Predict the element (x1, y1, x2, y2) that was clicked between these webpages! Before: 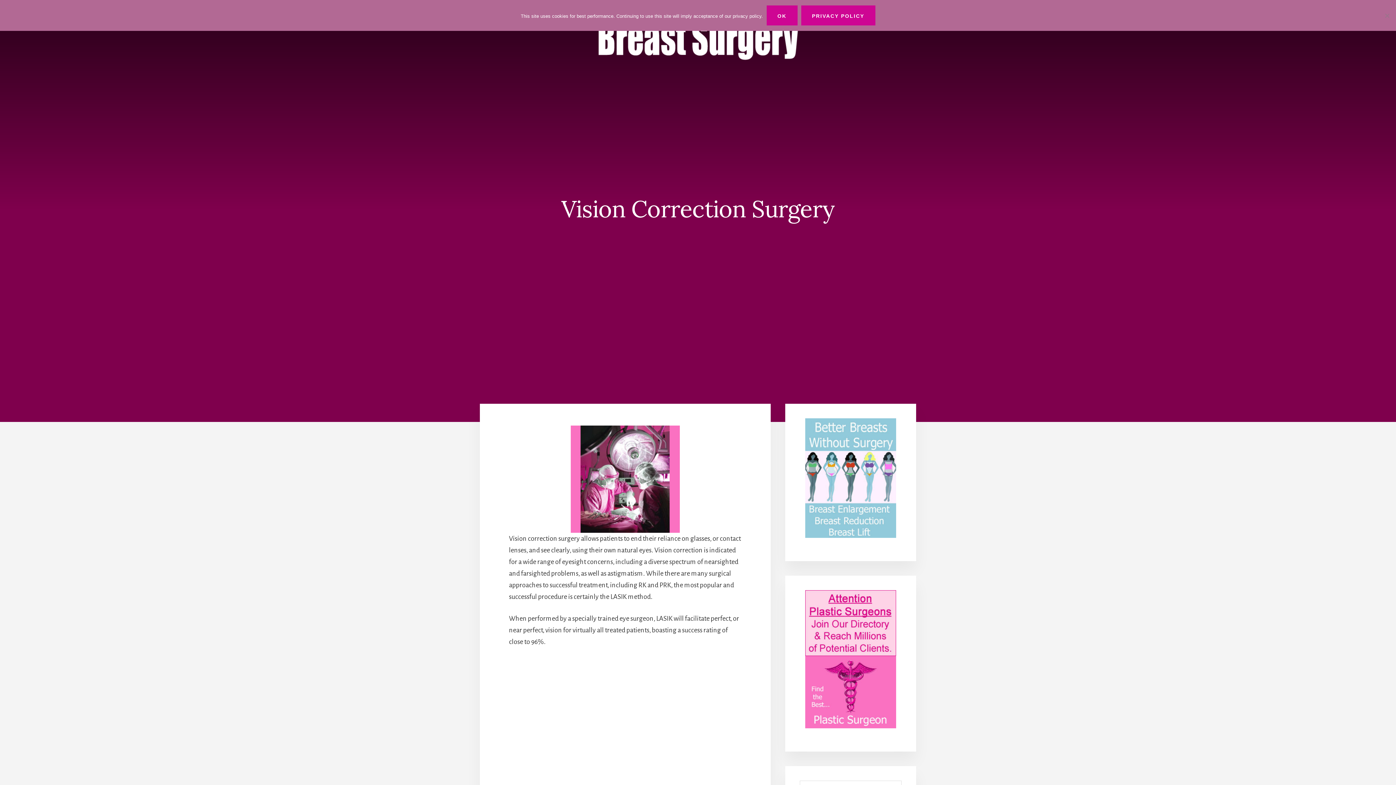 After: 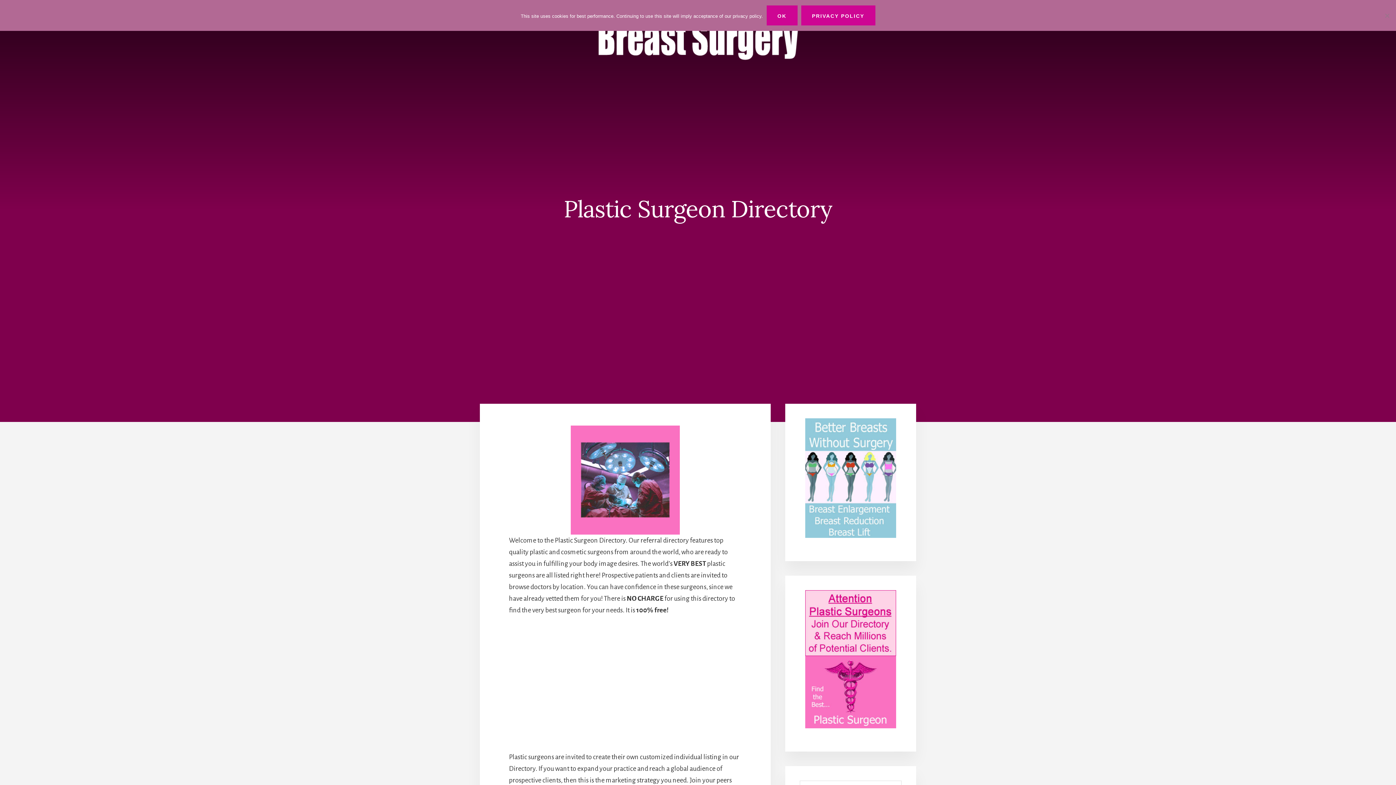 Action: bbox: (800, 590, 901, 728)